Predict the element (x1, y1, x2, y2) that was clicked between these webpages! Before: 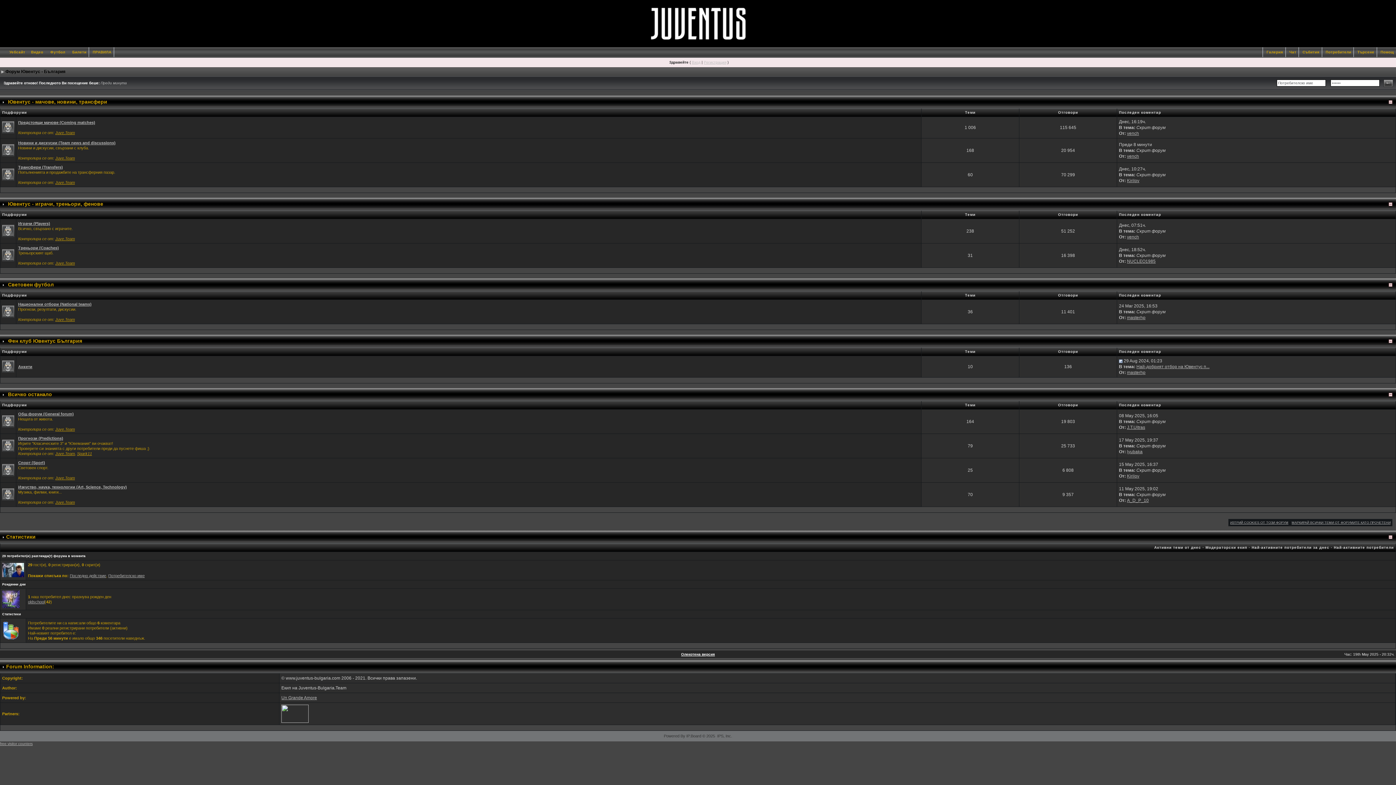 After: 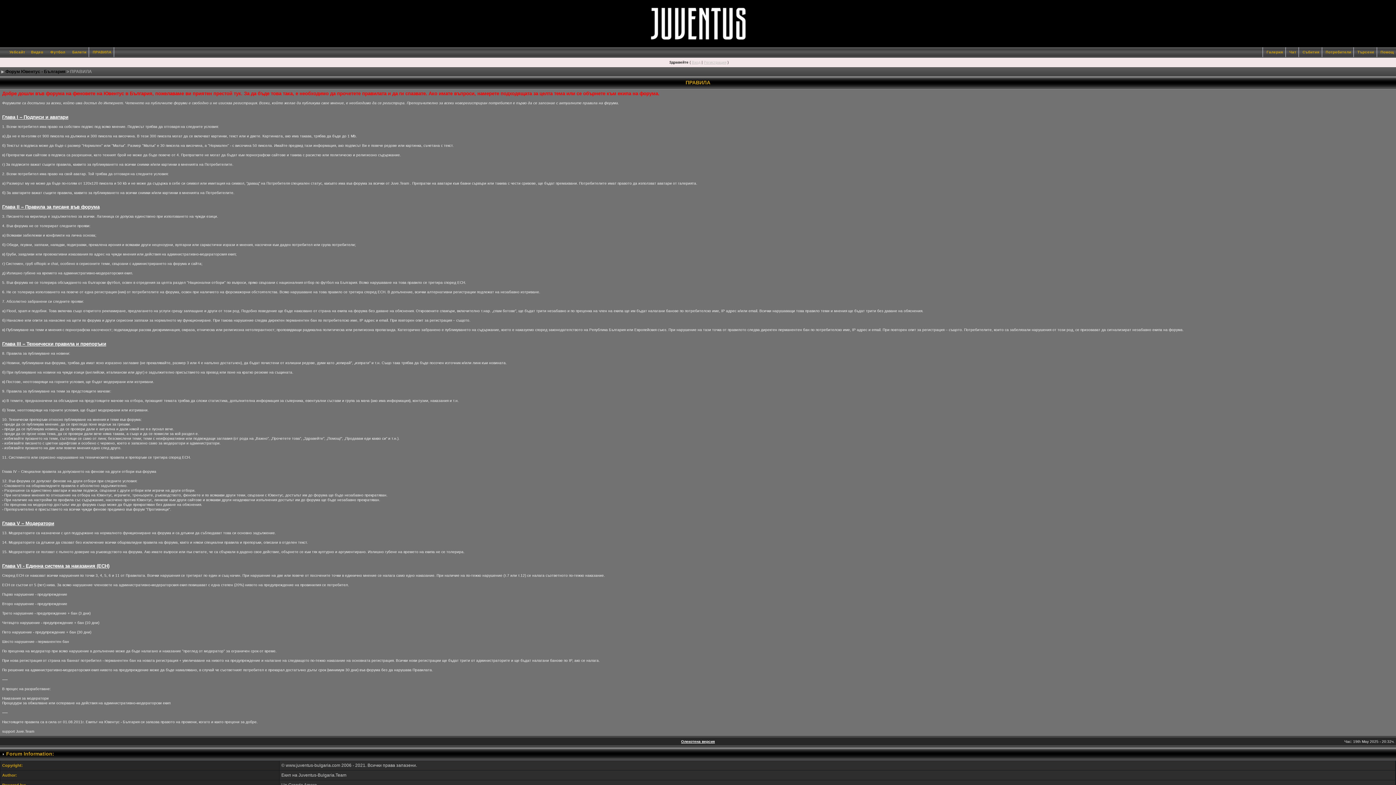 Action: bbox: (89, 50, 113, 54) label: ПРАВИЛА